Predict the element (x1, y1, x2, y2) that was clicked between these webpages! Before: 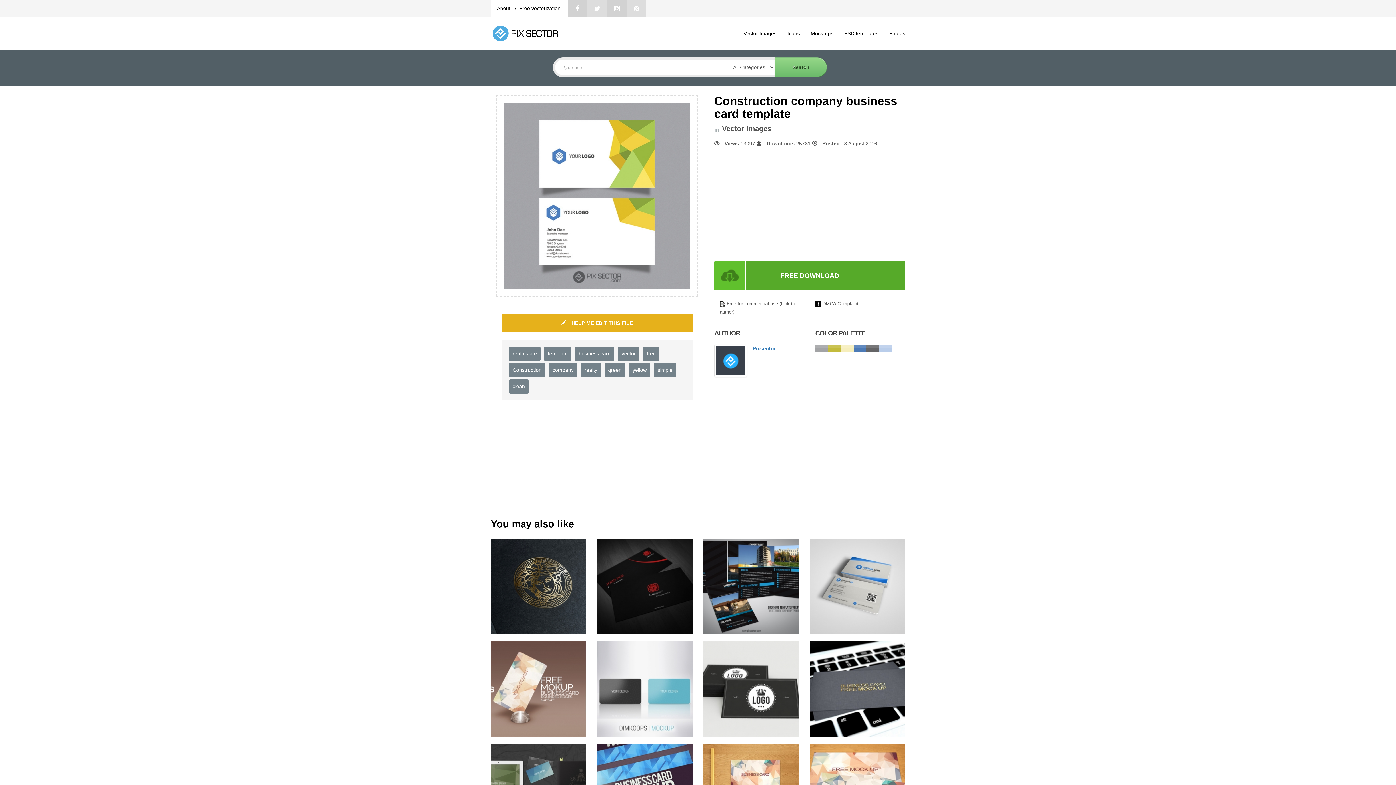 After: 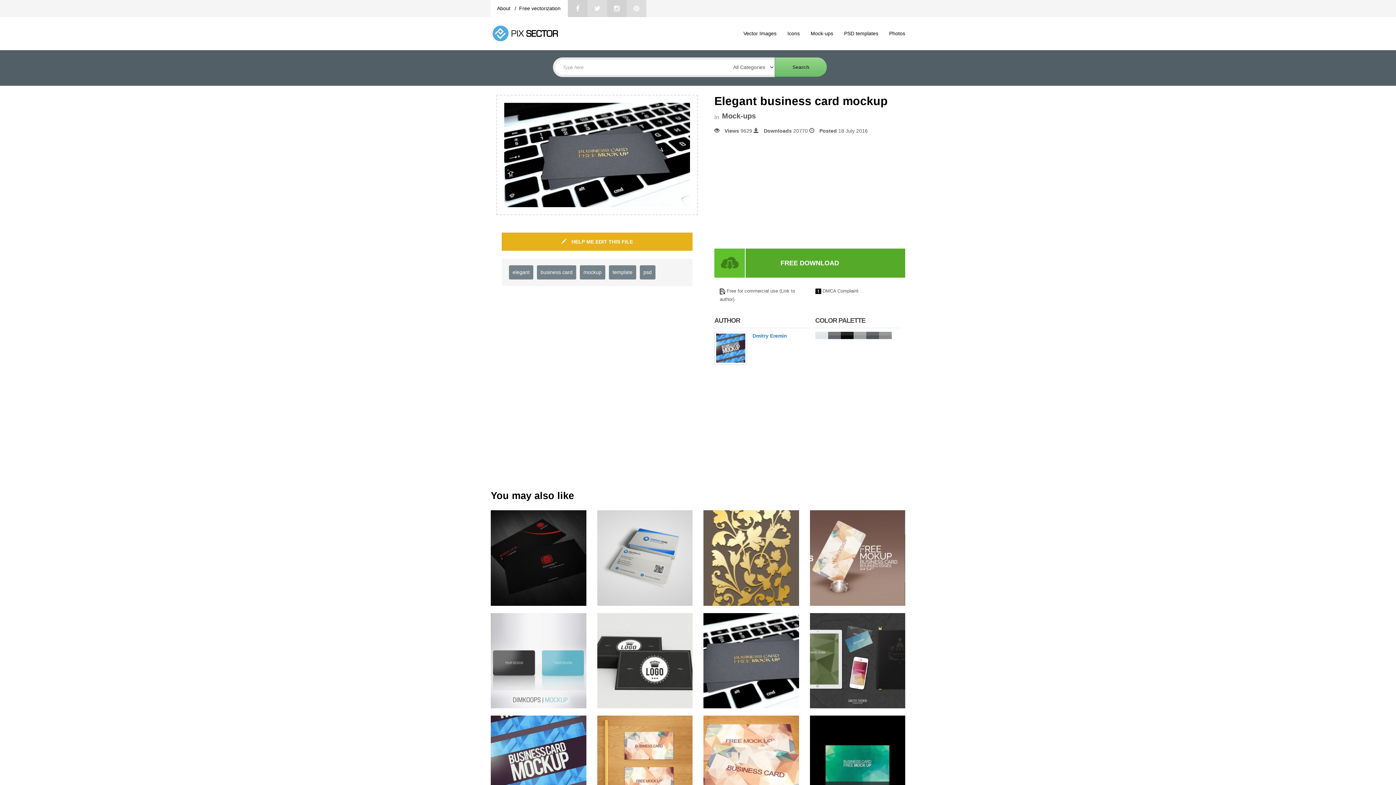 Action: bbox: (810, 685, 905, 691)